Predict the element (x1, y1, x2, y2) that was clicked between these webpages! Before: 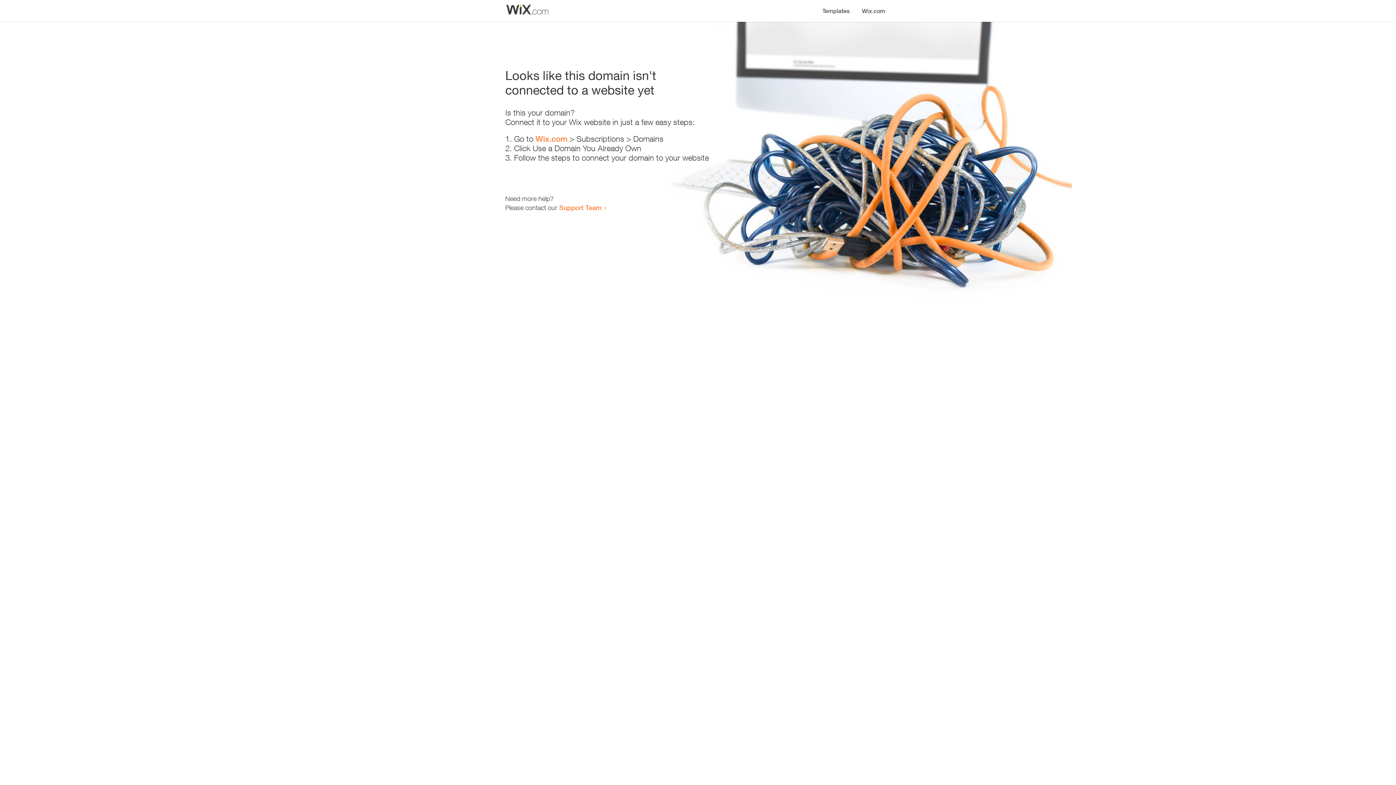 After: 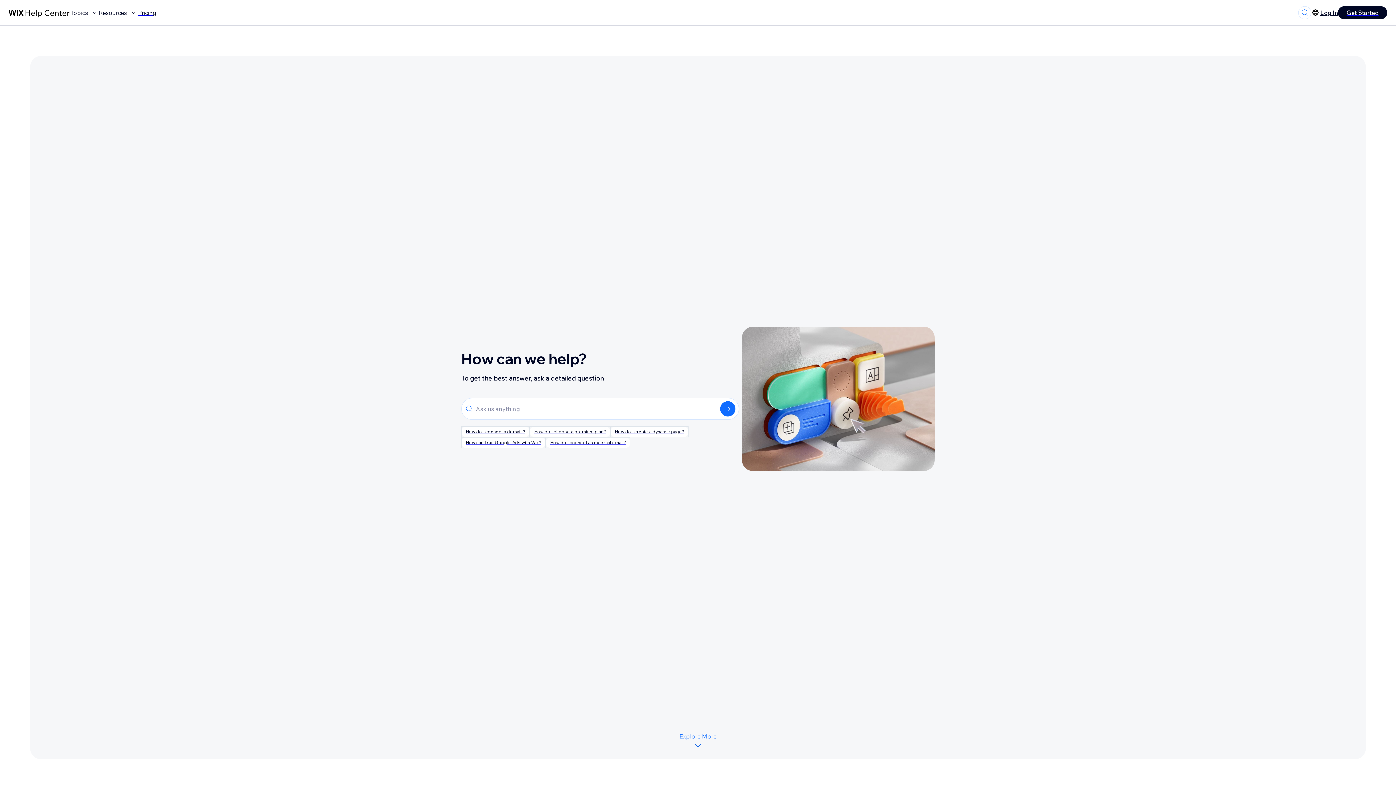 Action: label: Support Team bbox: (559, 203, 601, 211)